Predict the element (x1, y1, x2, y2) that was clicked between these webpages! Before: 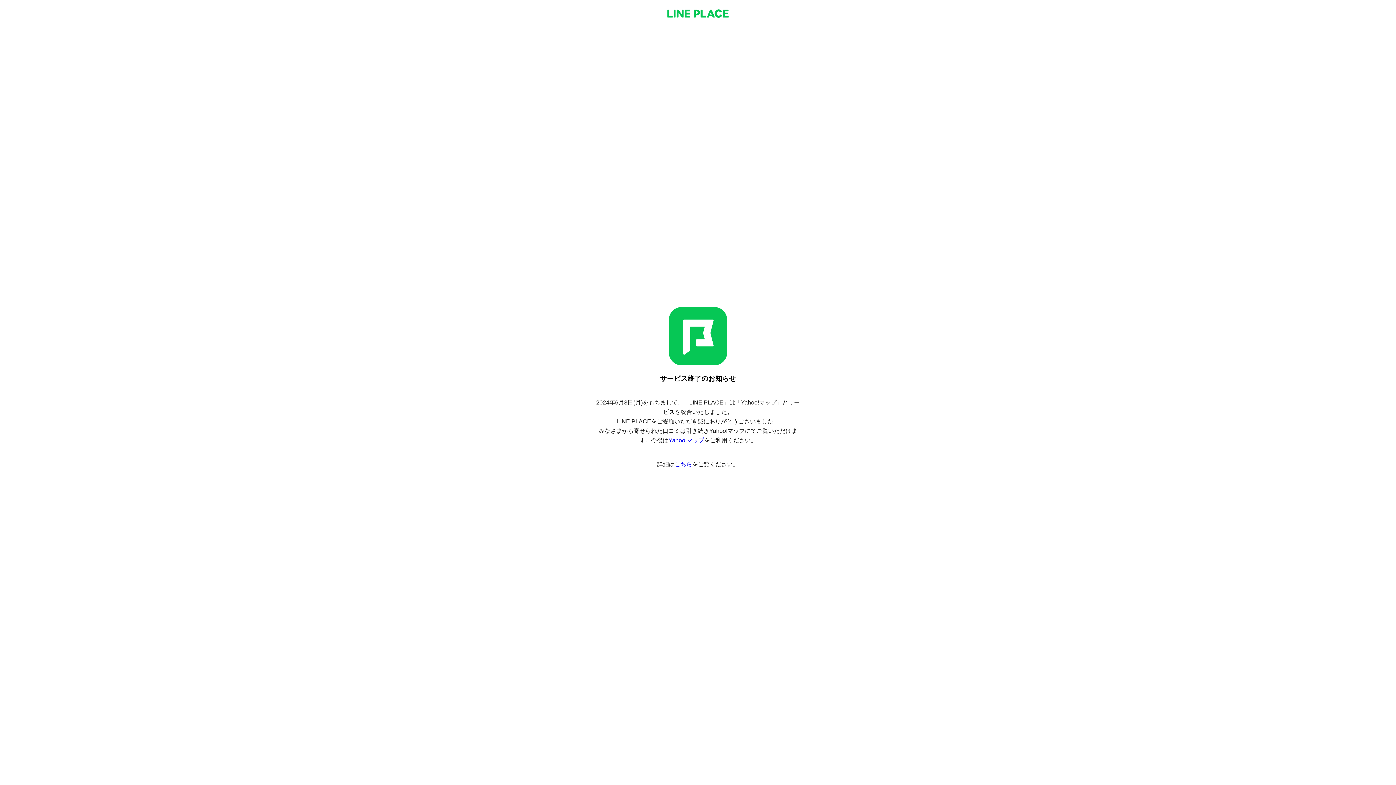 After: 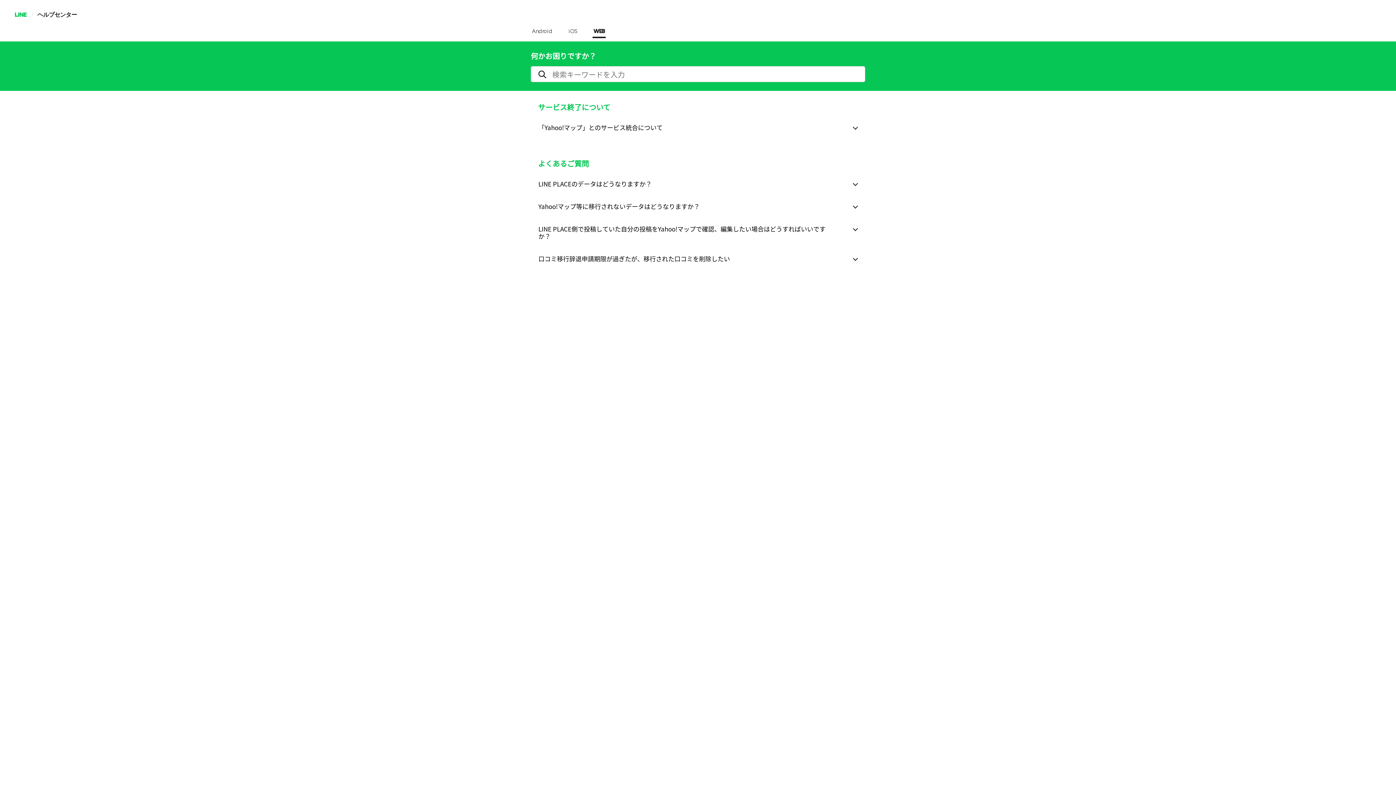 Action: bbox: (674, 461, 692, 467) label: こちら